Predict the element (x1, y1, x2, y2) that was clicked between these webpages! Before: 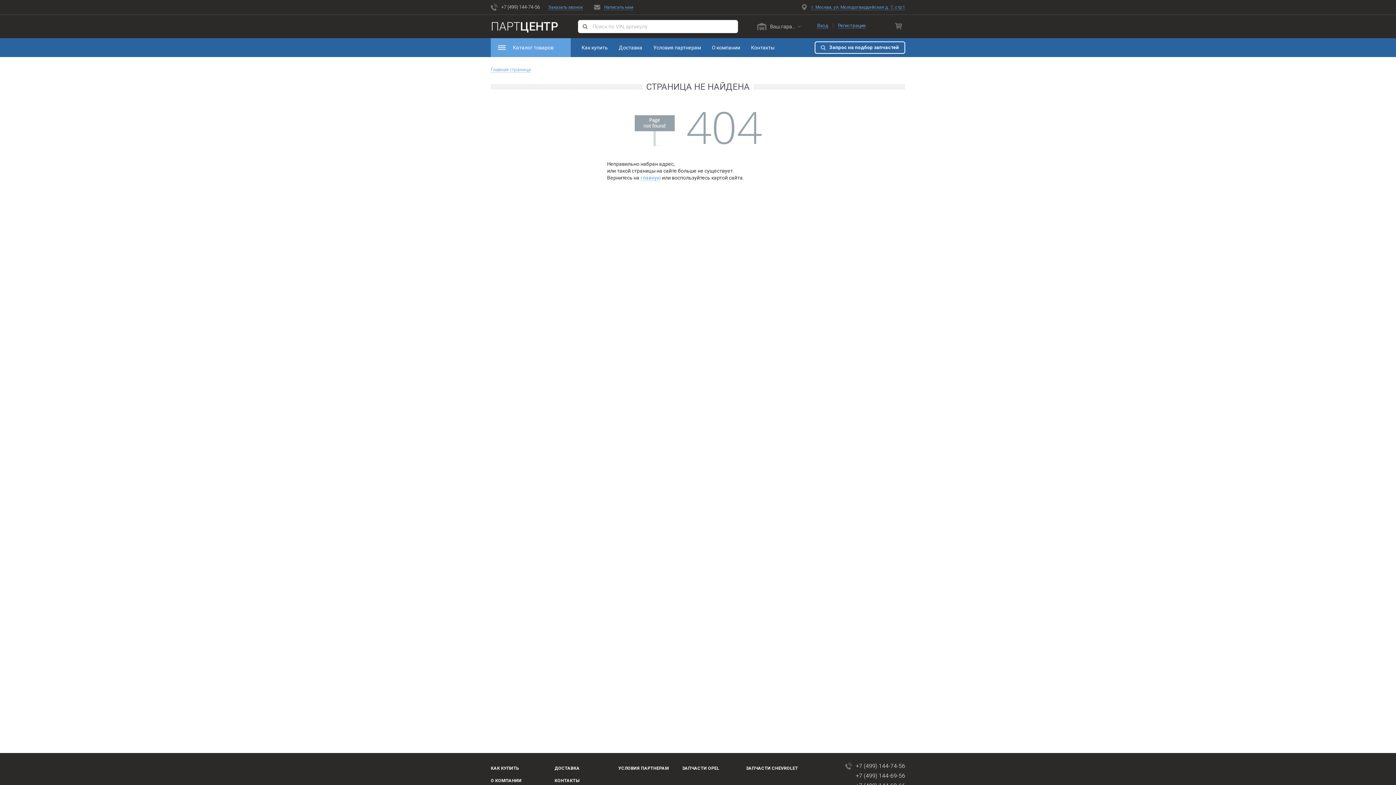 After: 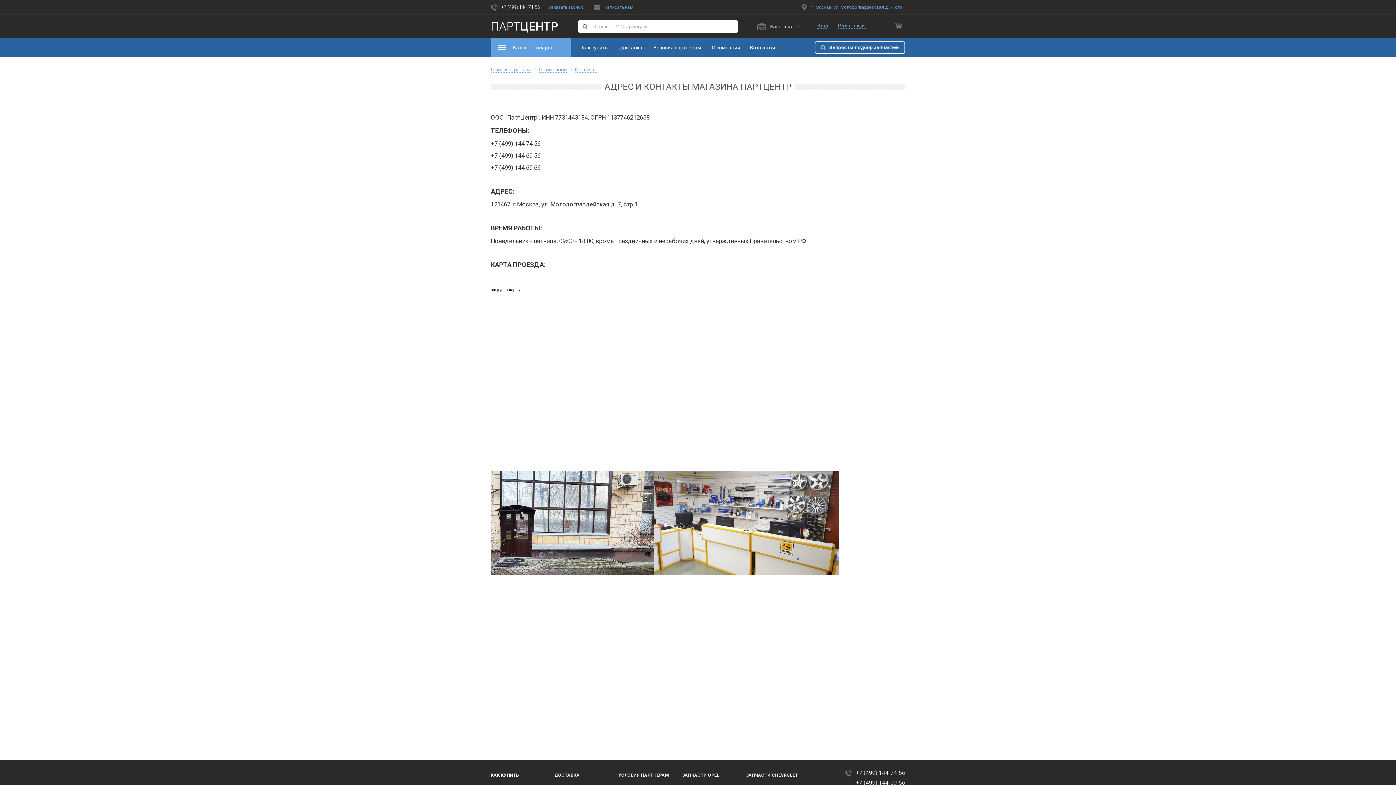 Action: label: г. Москва, ул. Молодогвардейская д. 7, стр.1 bbox: (811, 4, 905, 10)